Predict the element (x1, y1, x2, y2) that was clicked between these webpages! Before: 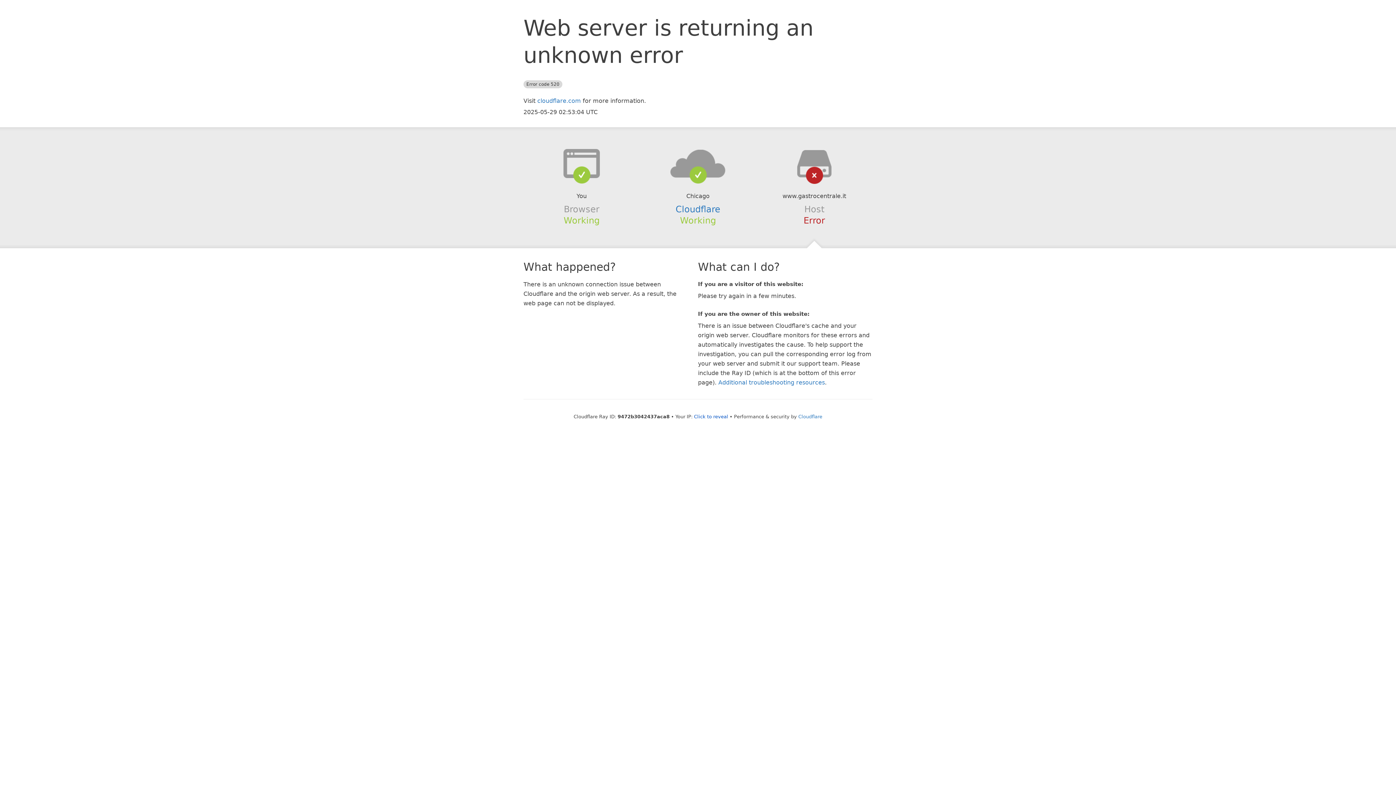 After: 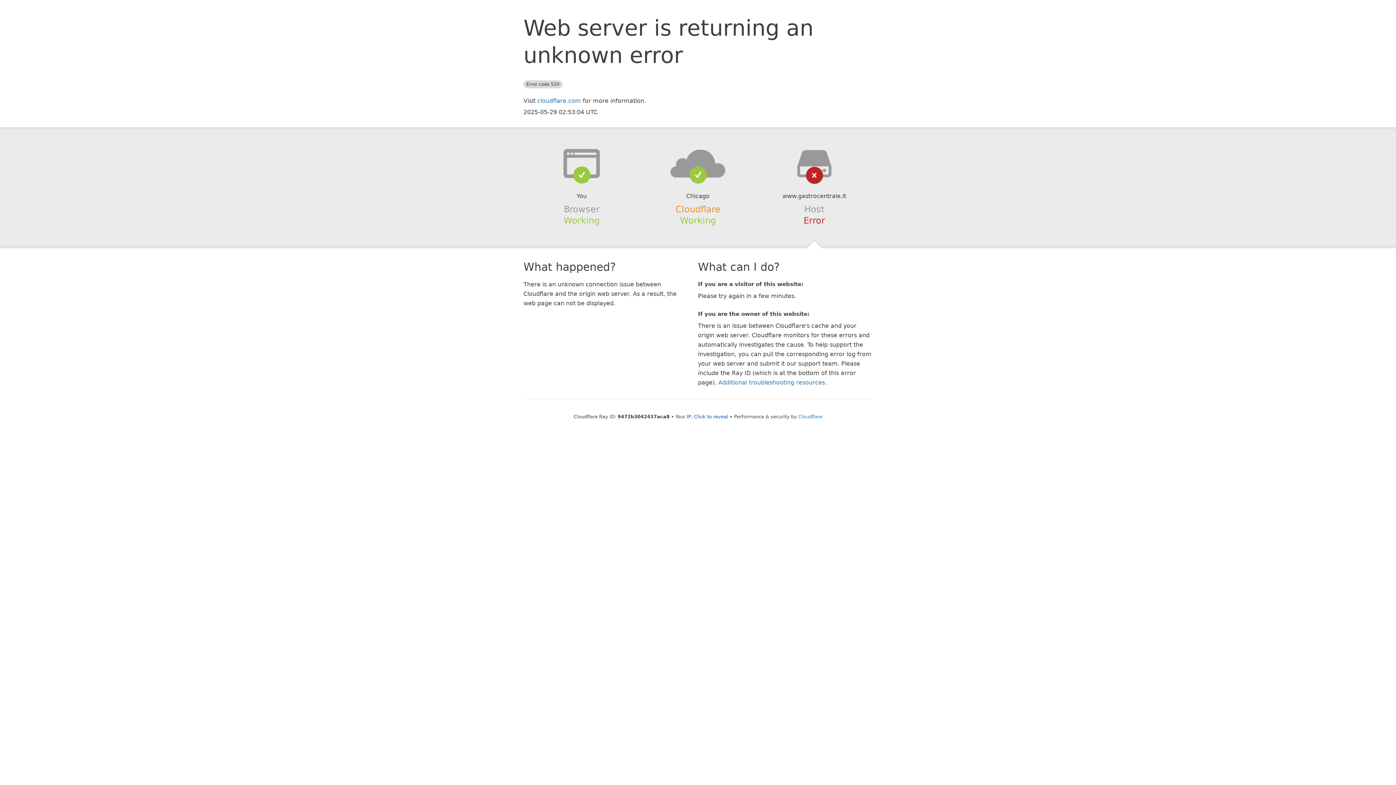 Action: label: Cloudflare bbox: (675, 204, 720, 214)